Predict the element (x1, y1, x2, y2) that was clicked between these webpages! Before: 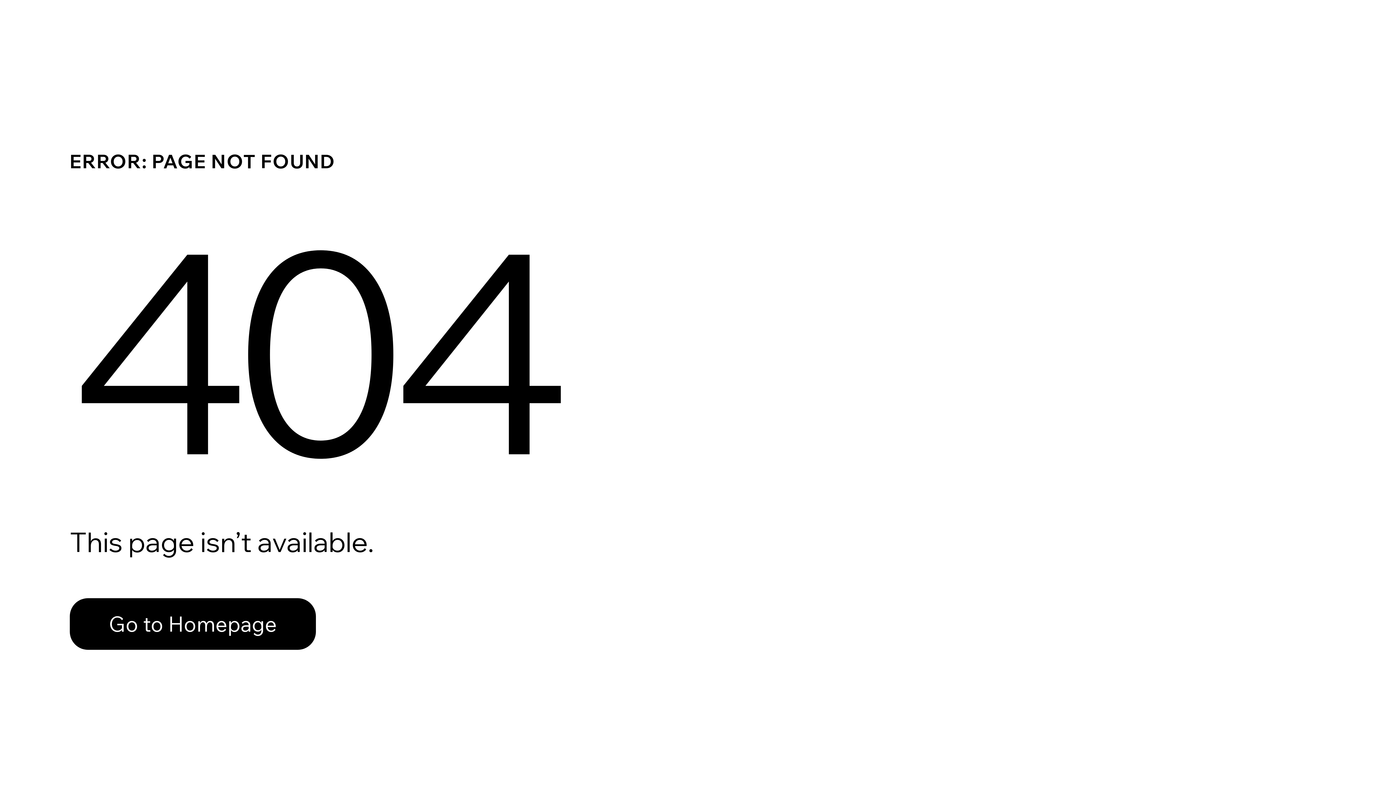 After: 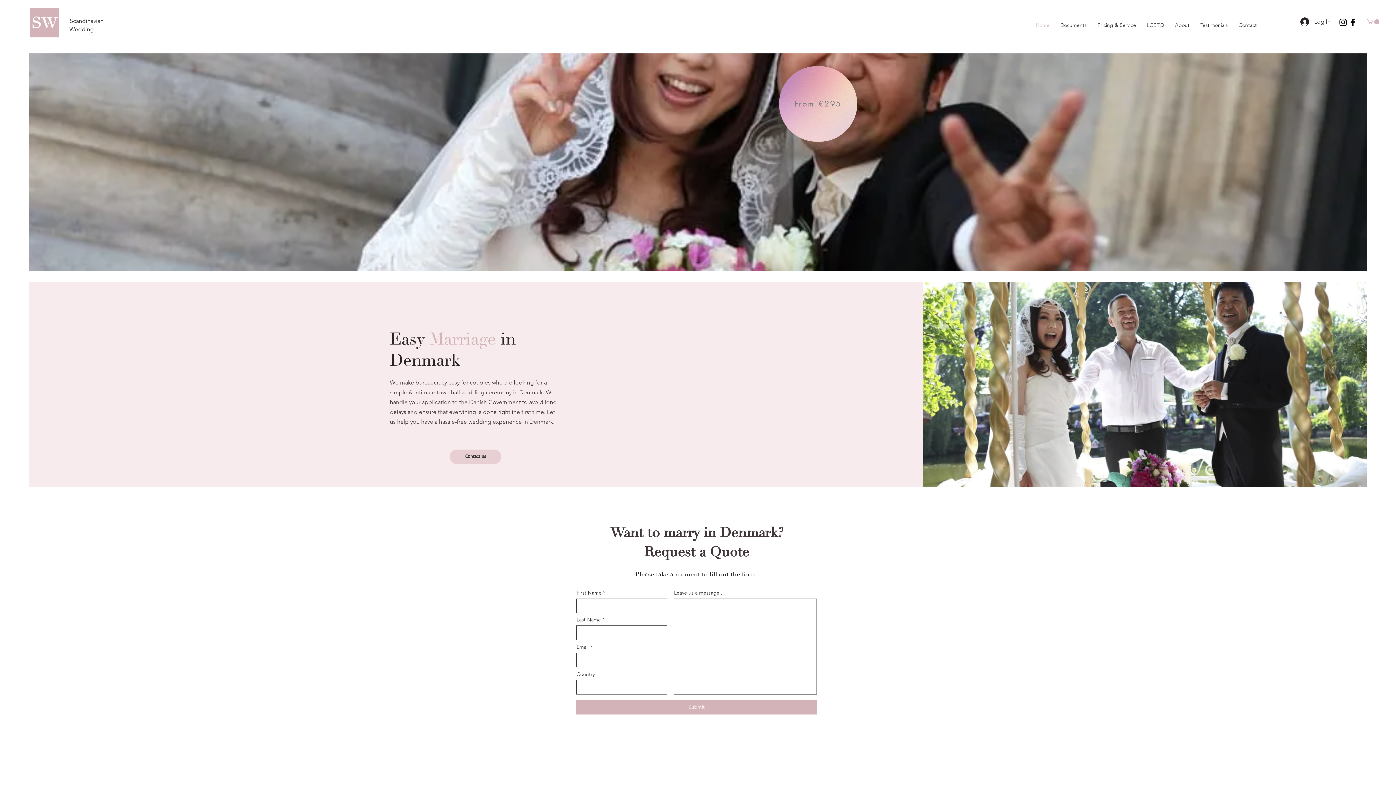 Action: label: Go to Homepage bbox: (69, 598, 316, 650)